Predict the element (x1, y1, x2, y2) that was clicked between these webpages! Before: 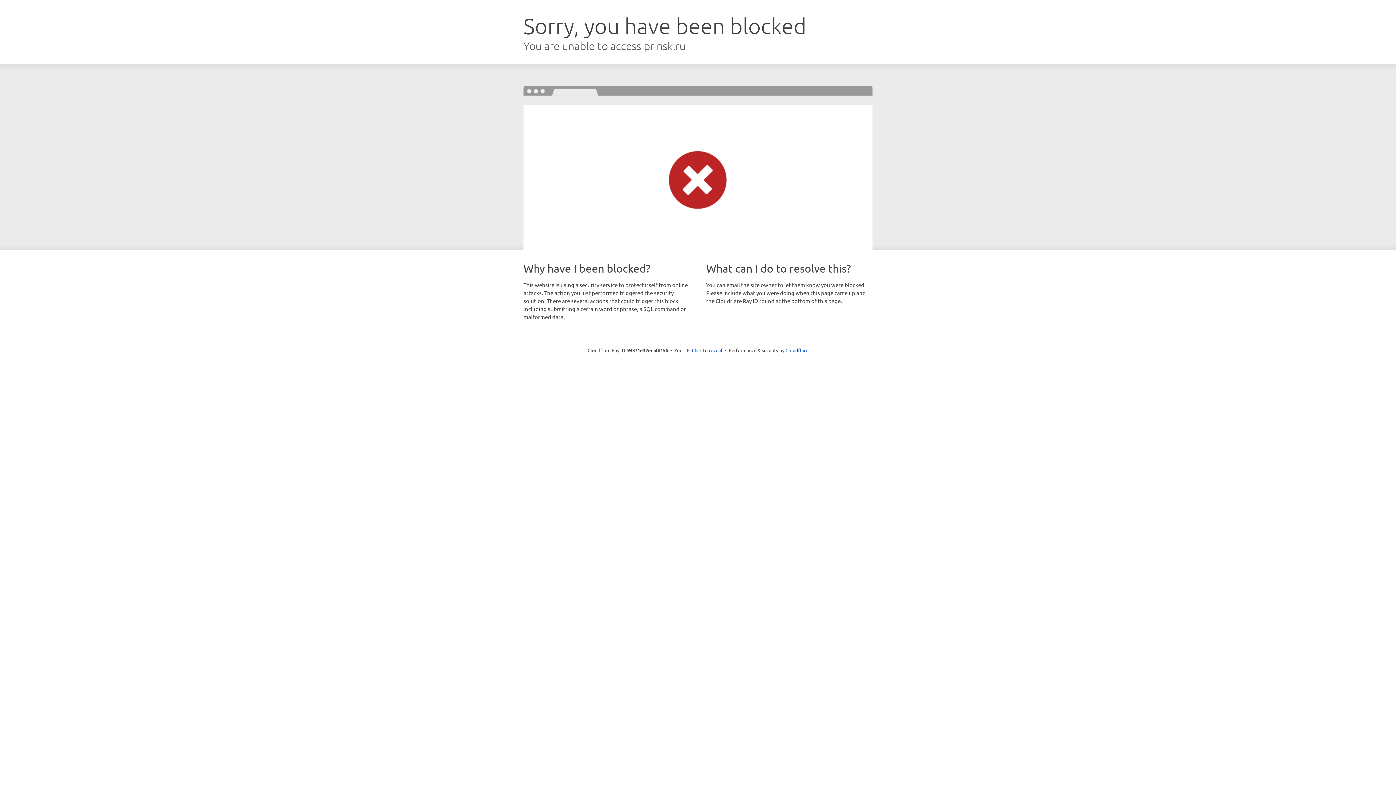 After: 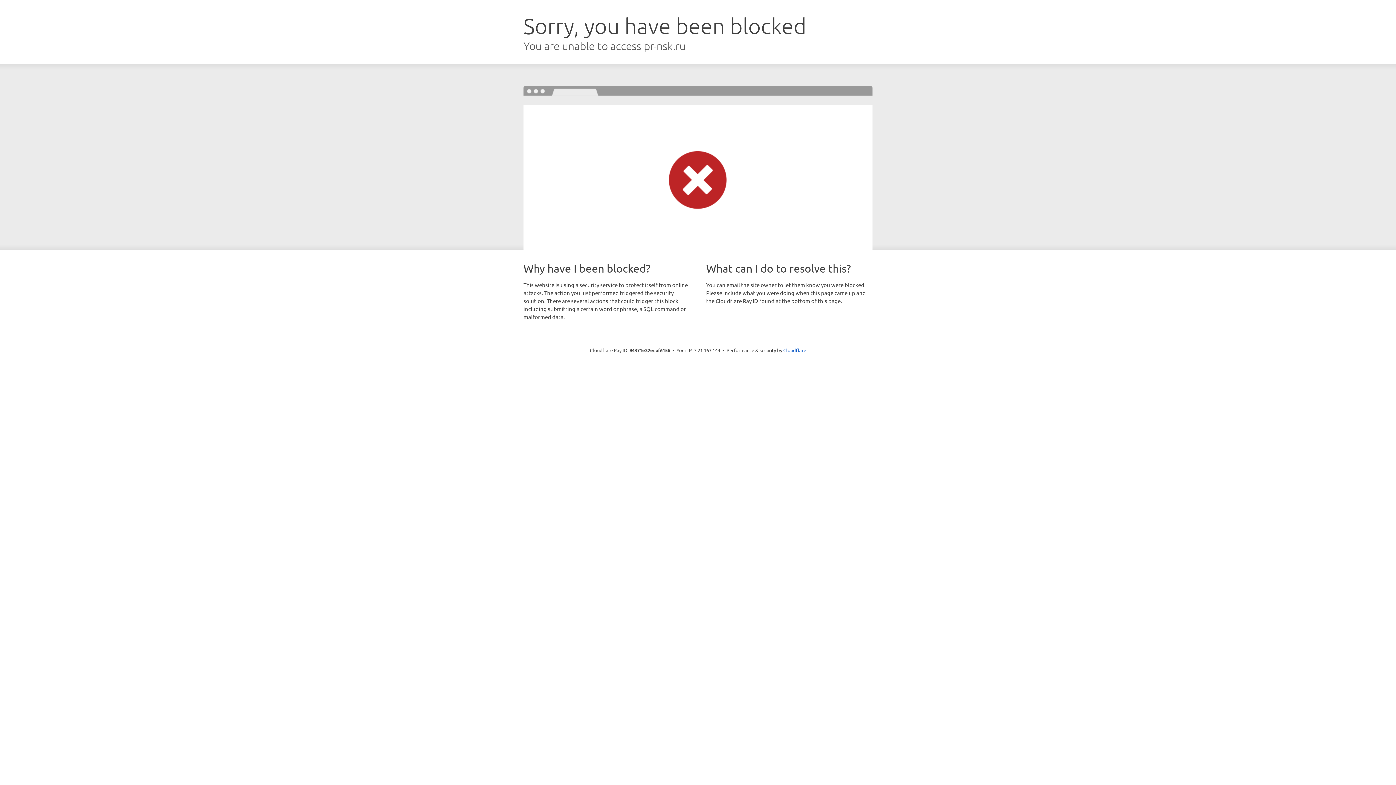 Action: bbox: (692, 346, 722, 353) label: Click to reveal